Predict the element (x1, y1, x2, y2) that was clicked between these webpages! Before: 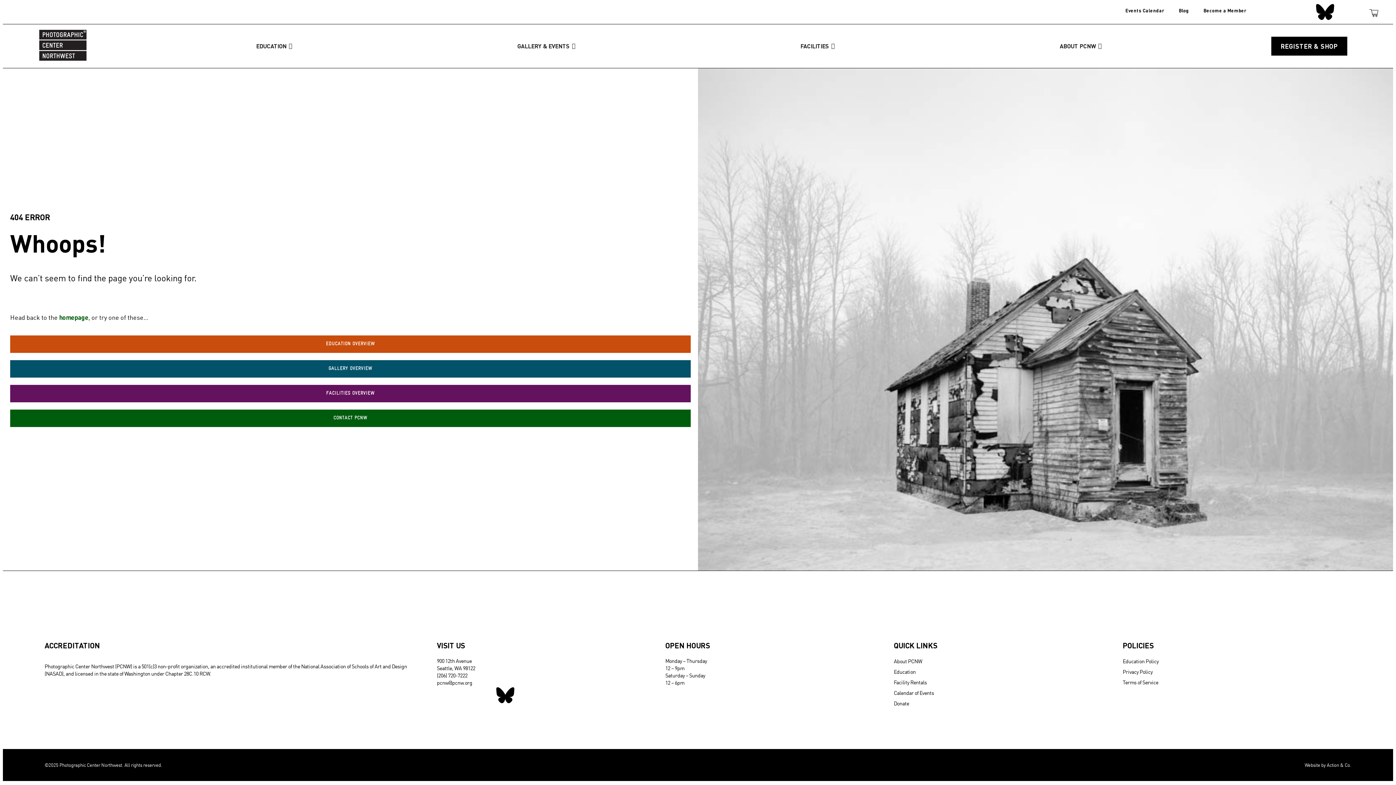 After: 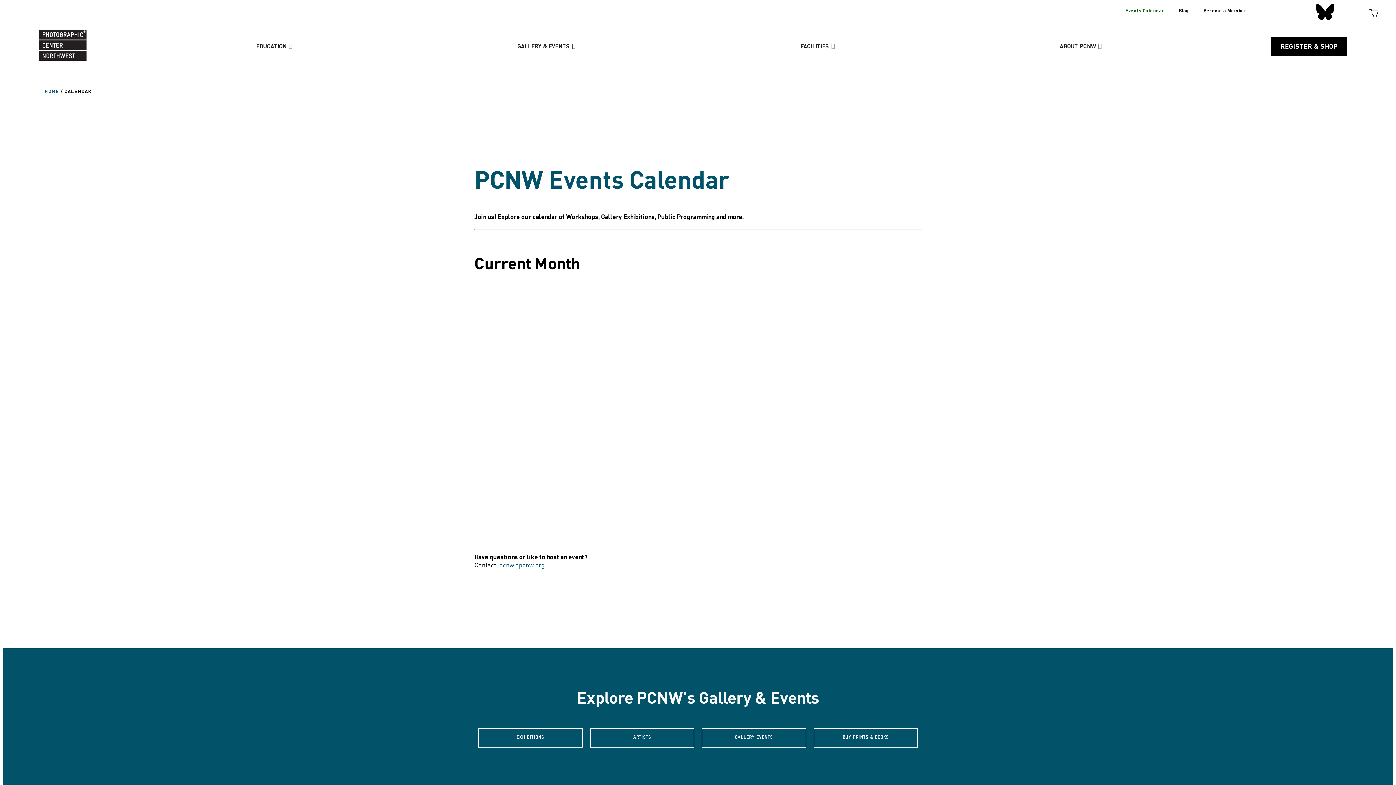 Action: label: Events Calendar bbox: (1118, 2, 1171, 18)